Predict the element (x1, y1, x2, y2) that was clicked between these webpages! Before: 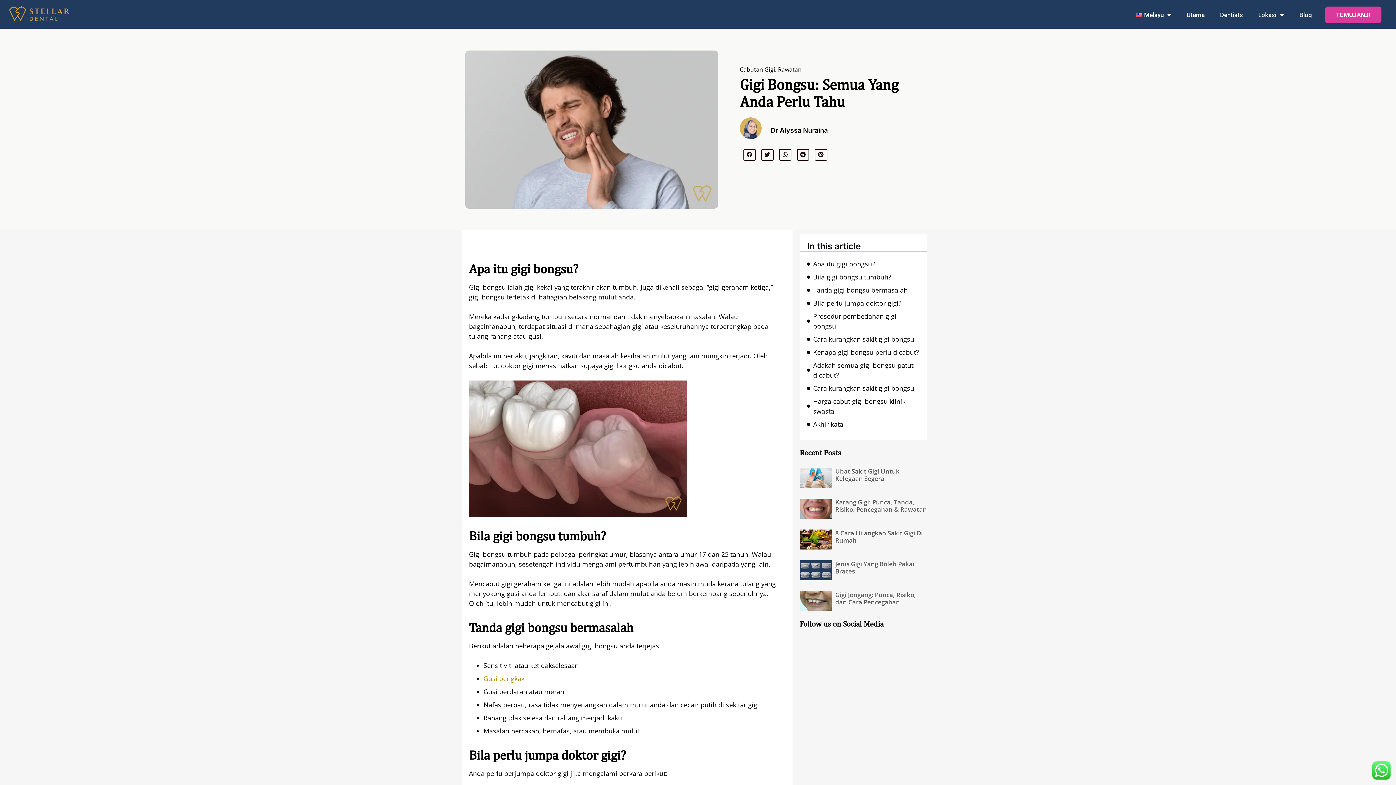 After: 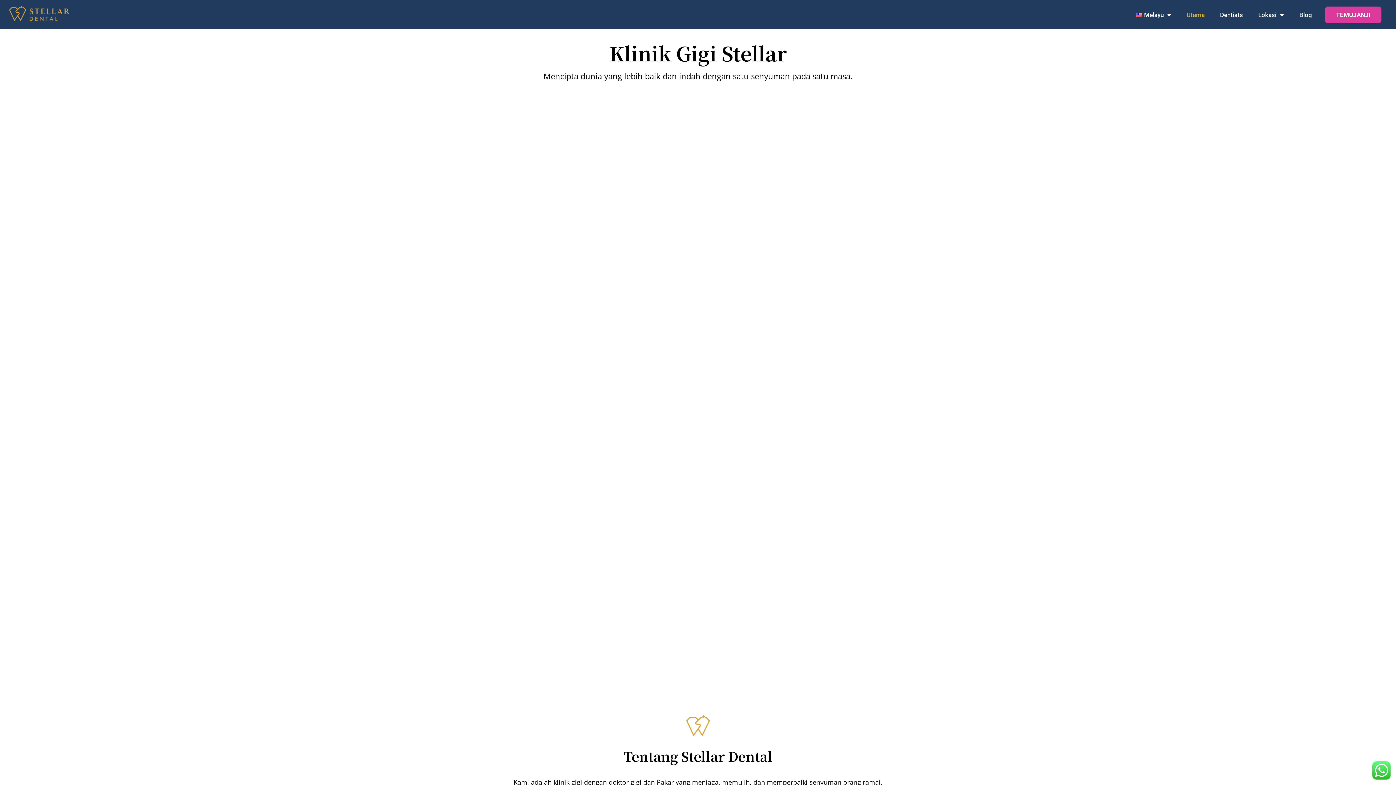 Action: label: Utama bbox: (1179, 6, 1212, 23)